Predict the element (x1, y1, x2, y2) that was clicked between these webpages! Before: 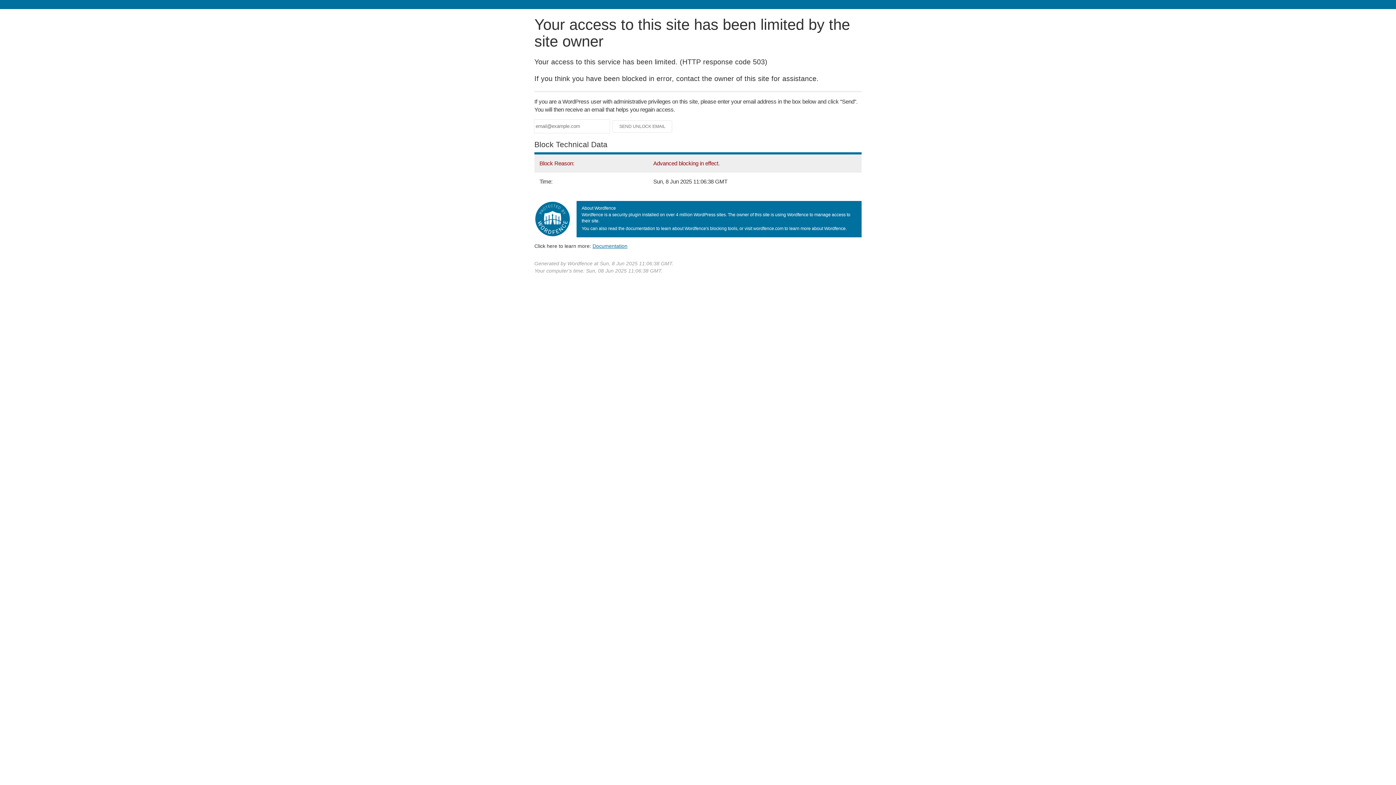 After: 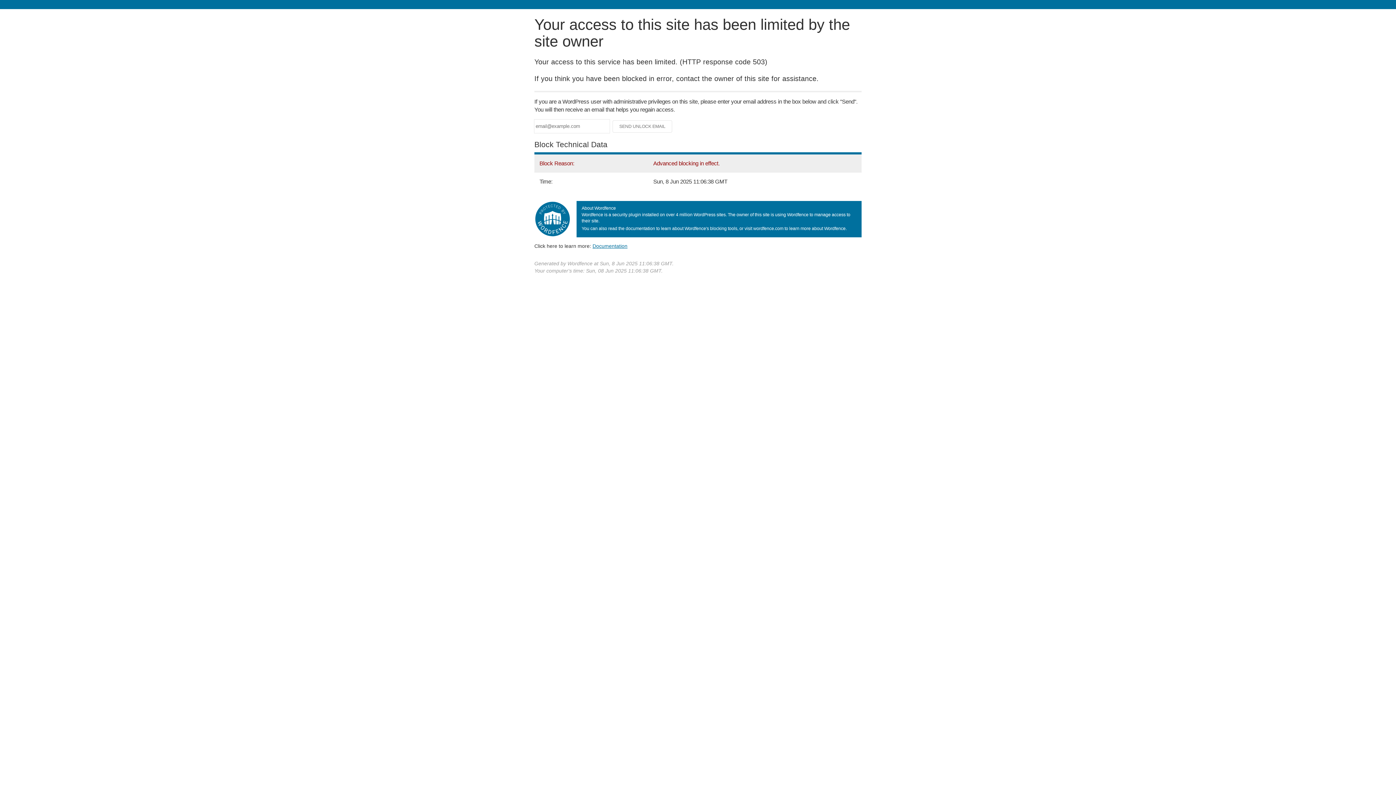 Action: bbox: (592, 243, 627, 248) label: Documentation